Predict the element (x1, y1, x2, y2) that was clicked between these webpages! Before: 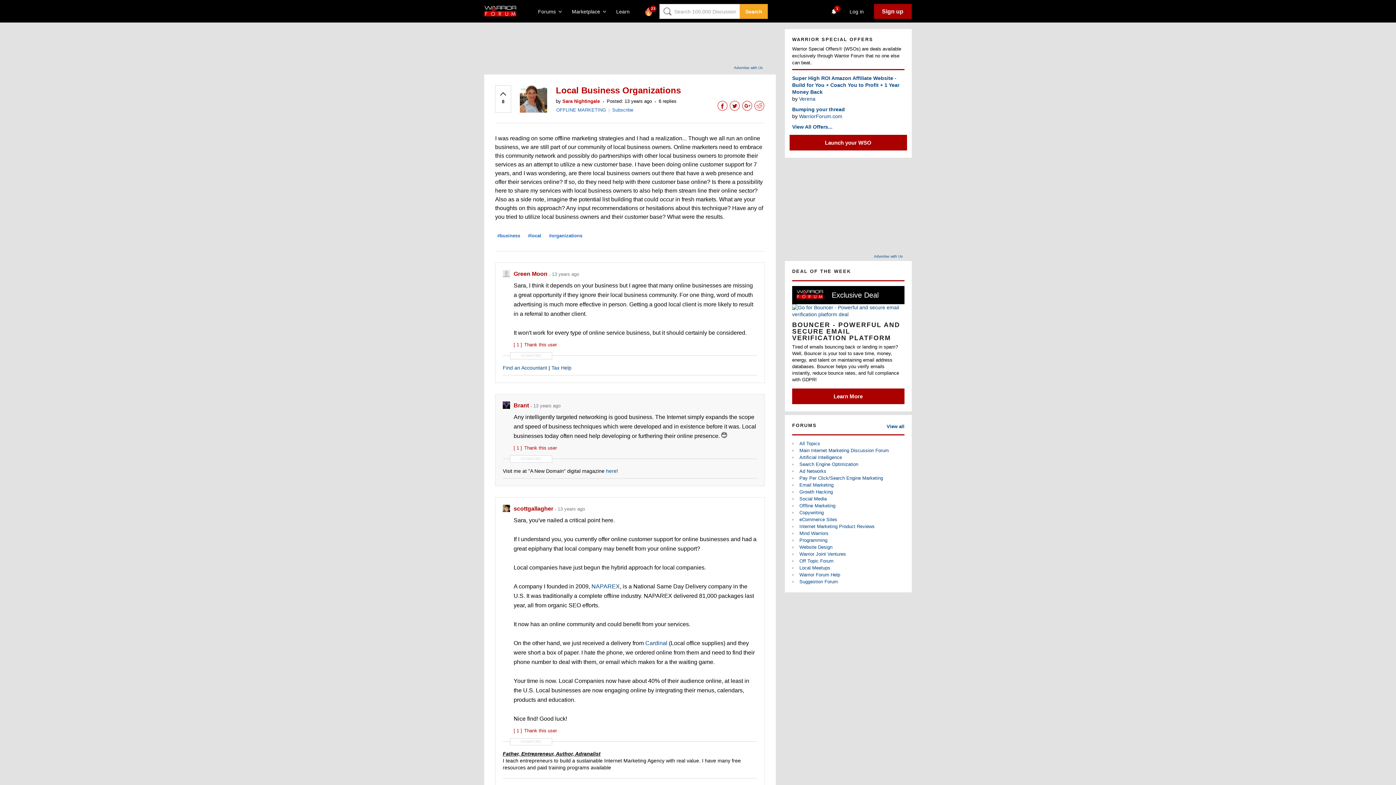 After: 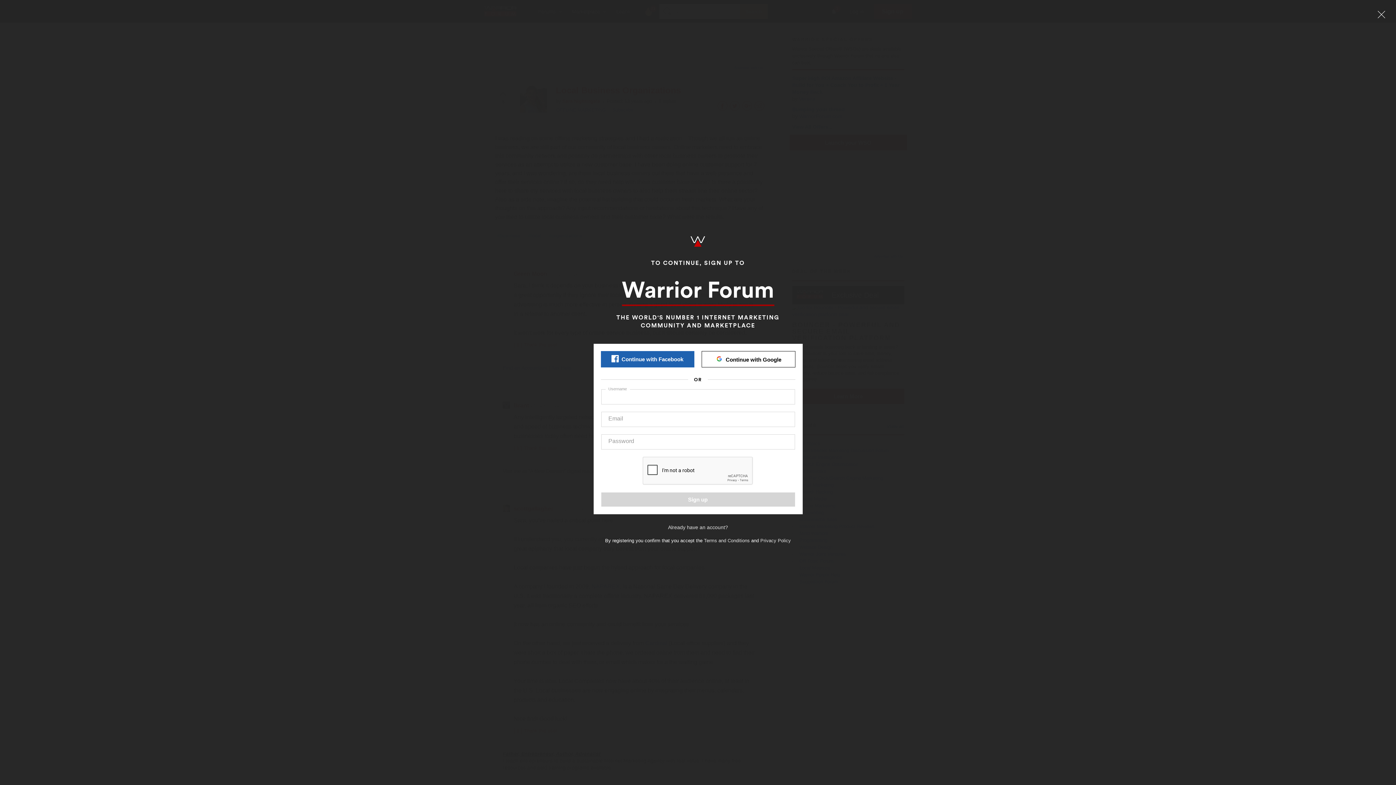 Action: bbox: (609, 104, 633, 115) label: Subscribe